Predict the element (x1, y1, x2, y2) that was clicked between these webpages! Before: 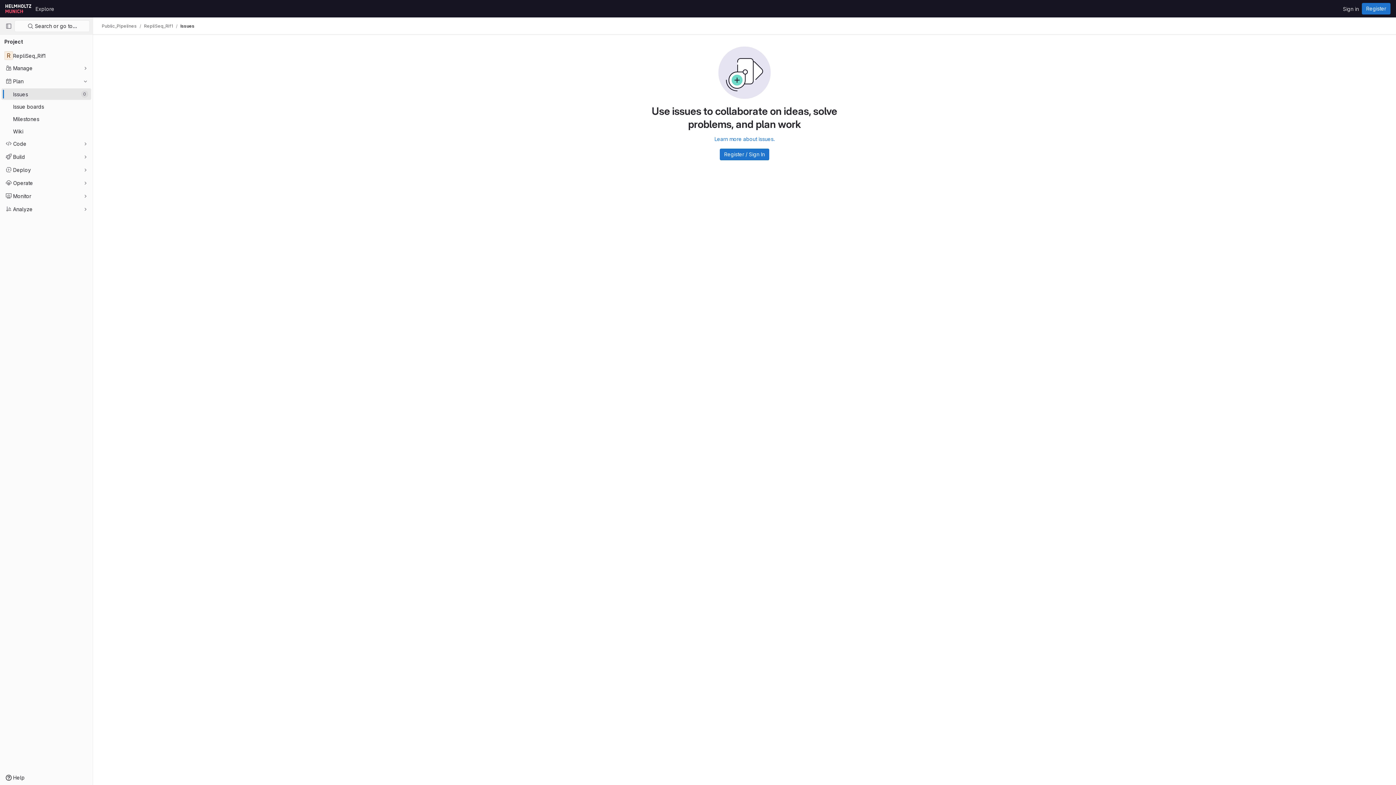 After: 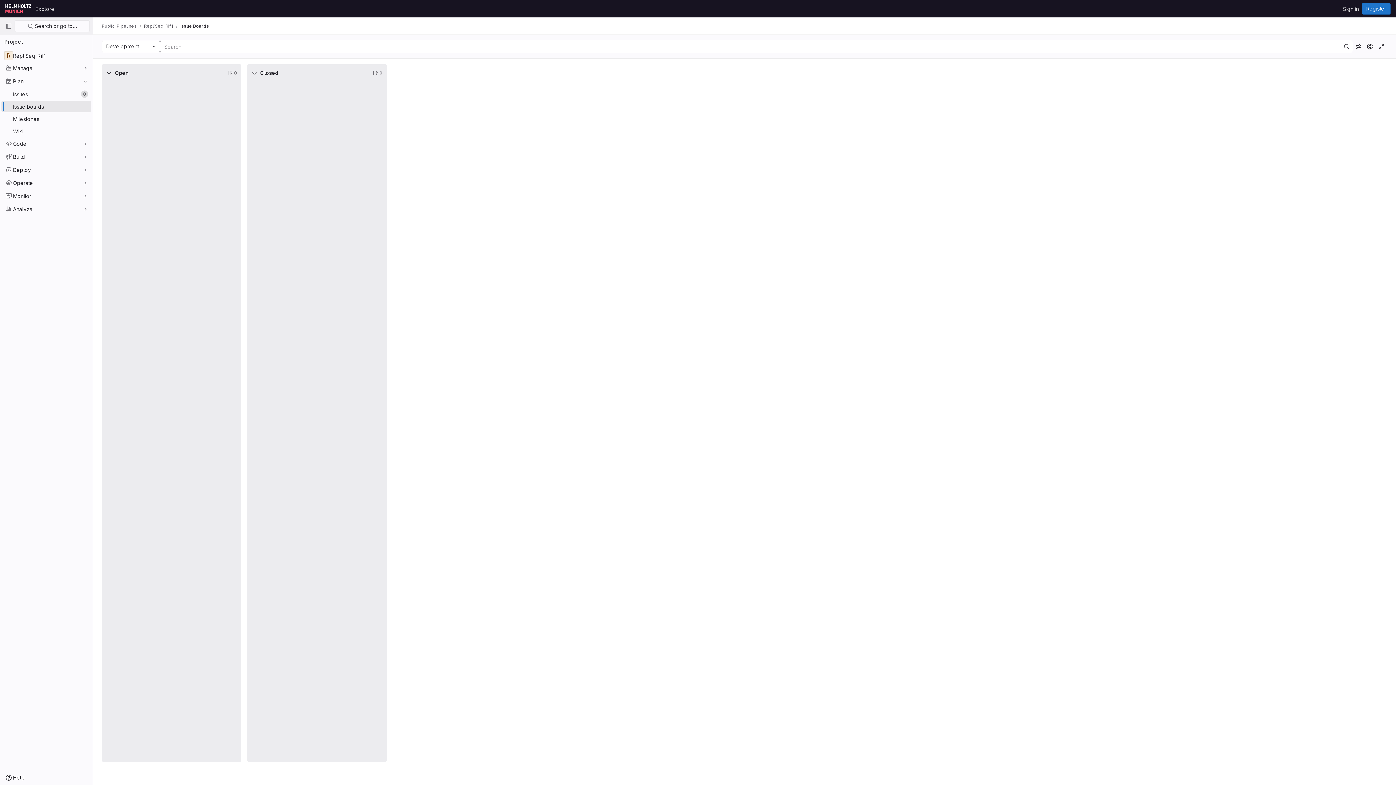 Action: label: Issue boards bbox: (1, 100, 91, 112)